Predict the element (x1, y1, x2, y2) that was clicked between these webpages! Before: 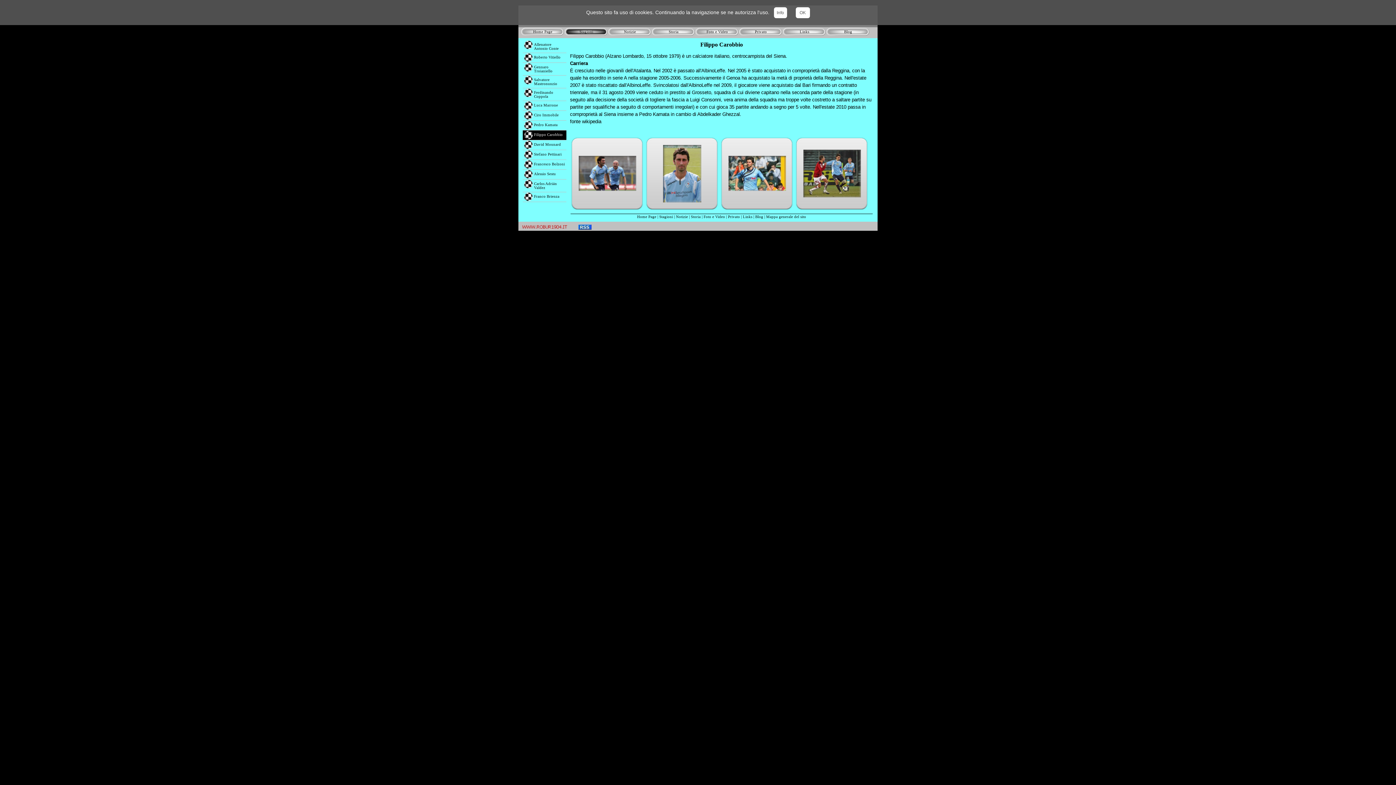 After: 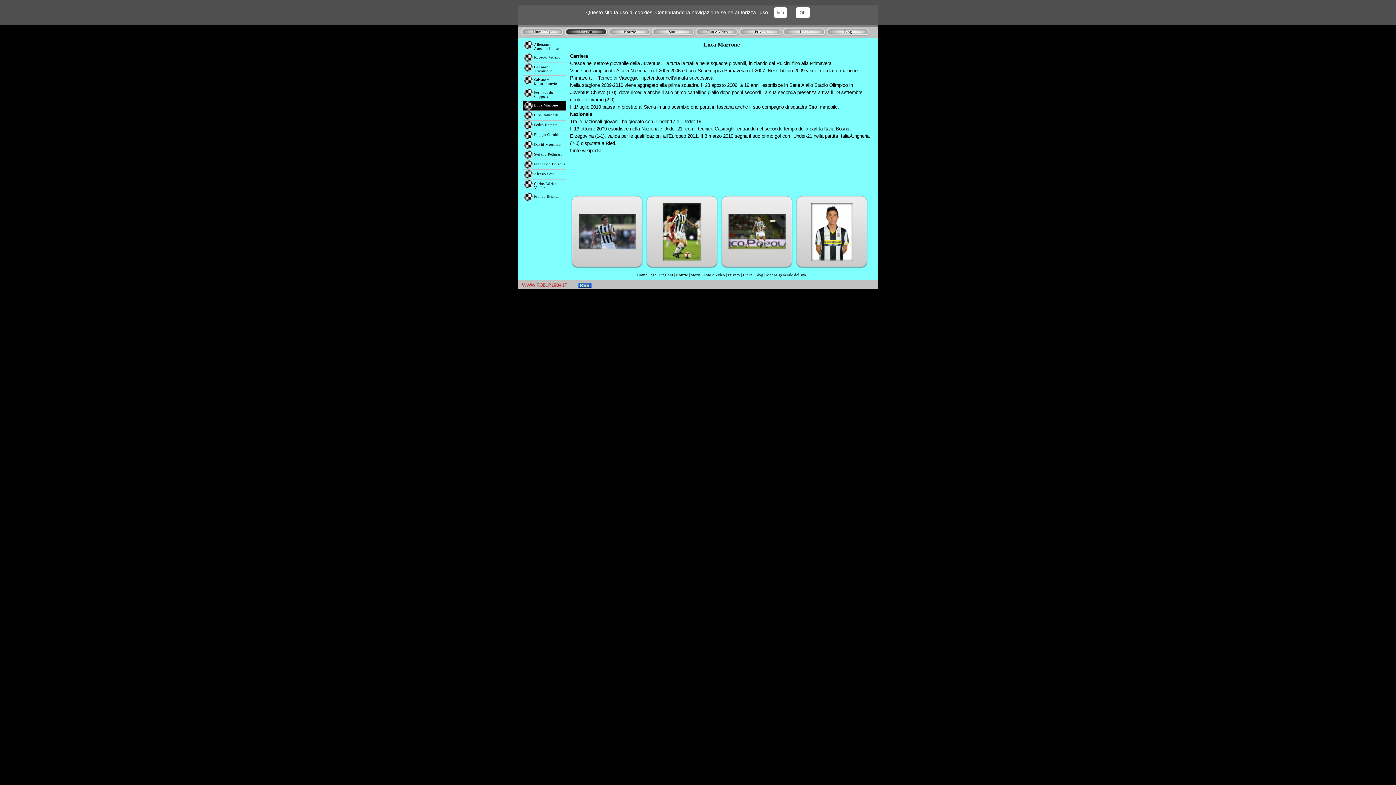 Action: label: 	Luca Marrone bbox: (522, 101, 566, 110)